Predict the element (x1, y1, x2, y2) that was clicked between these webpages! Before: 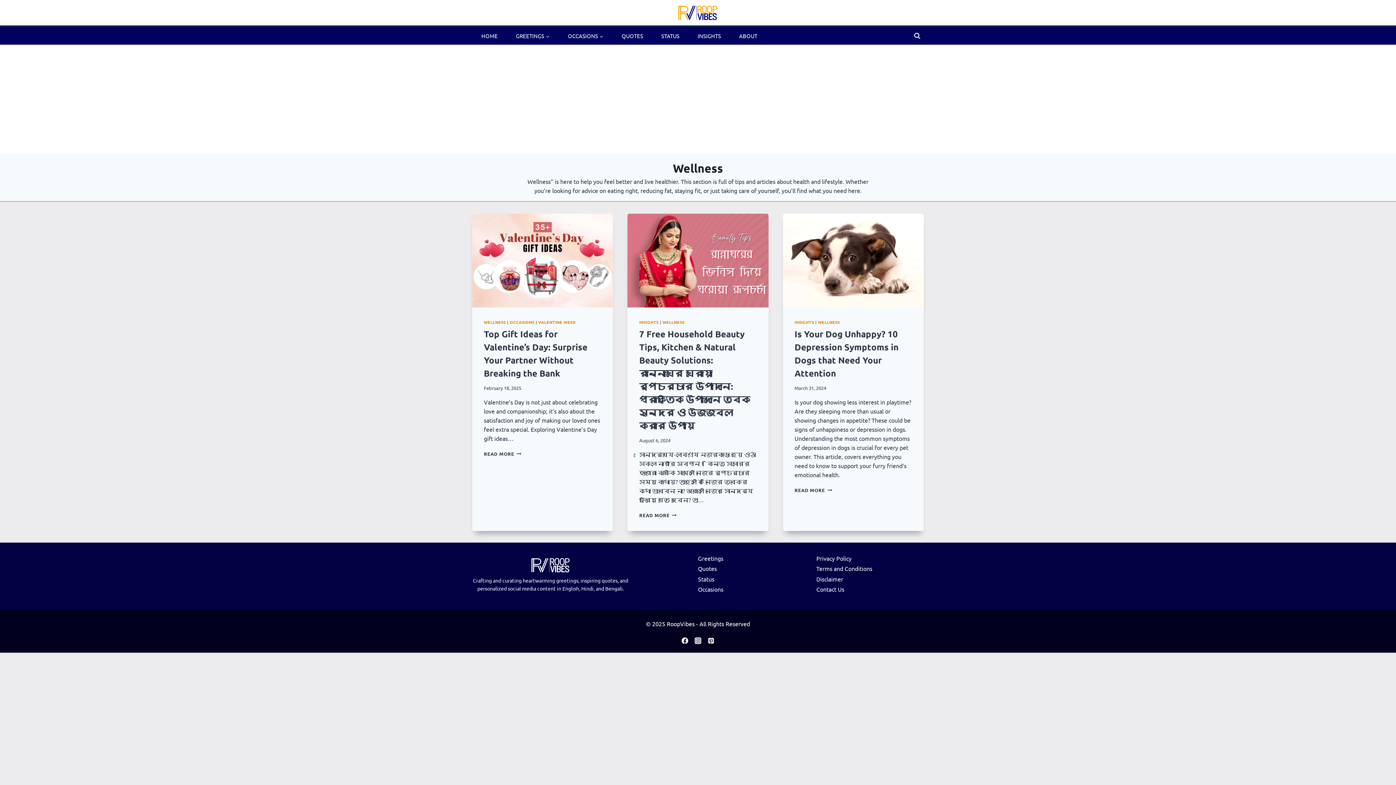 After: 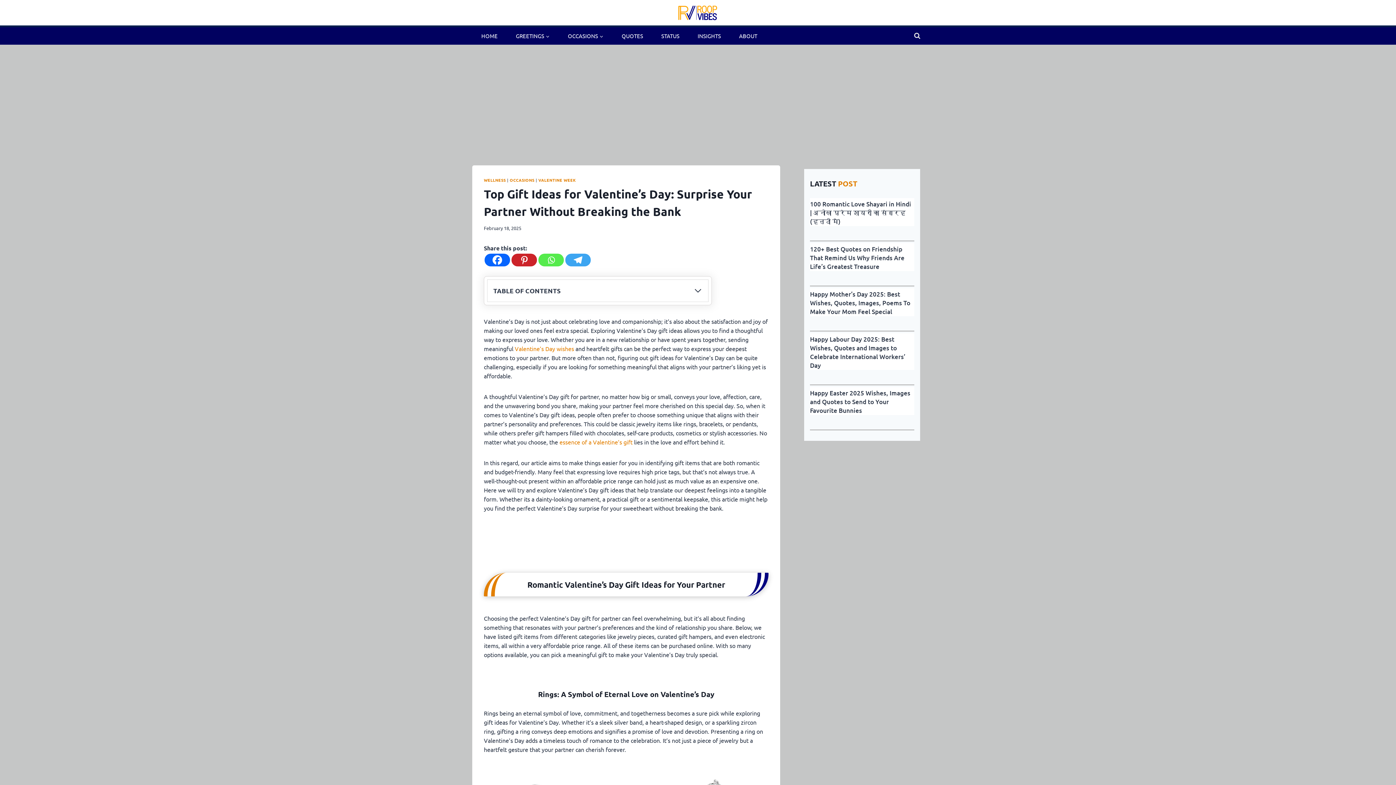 Action: bbox: (472, 213, 613, 307)